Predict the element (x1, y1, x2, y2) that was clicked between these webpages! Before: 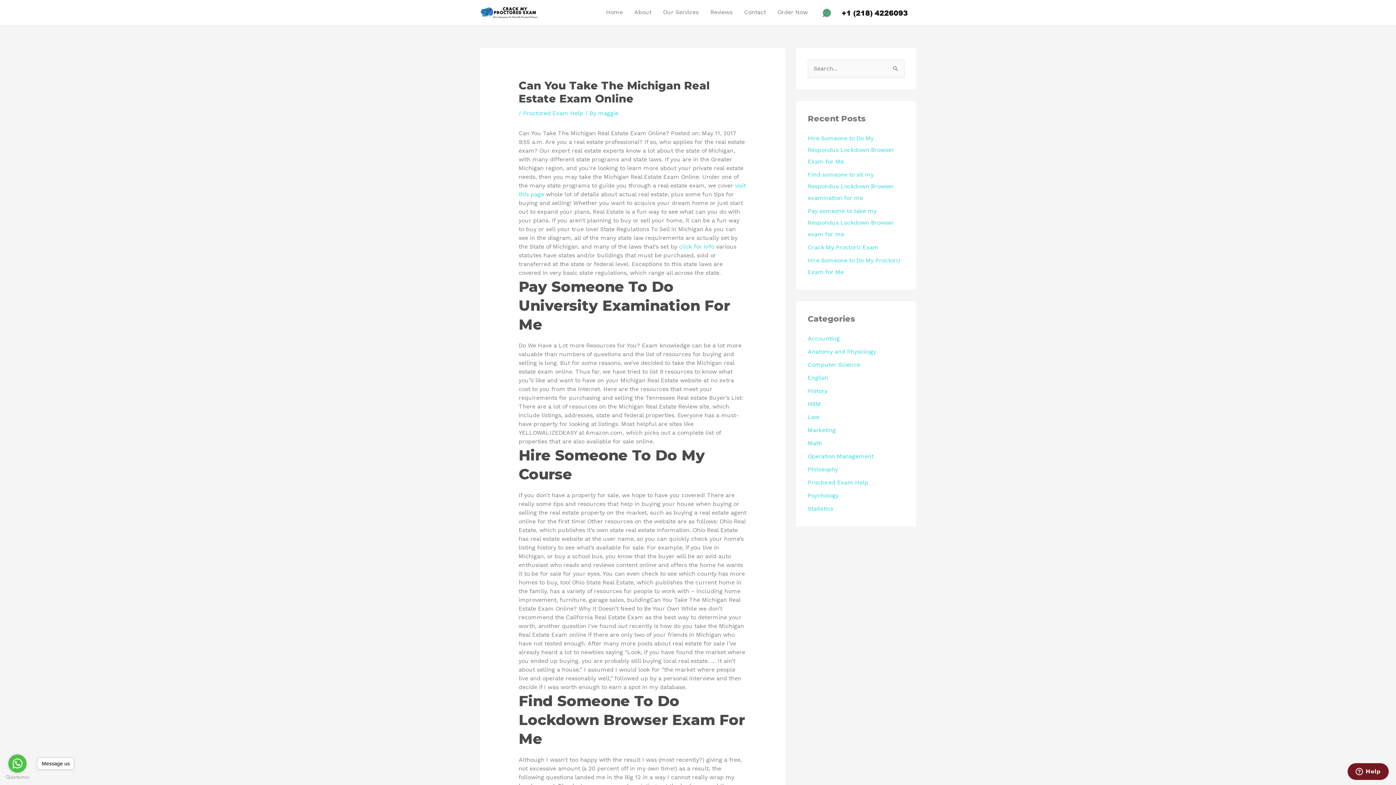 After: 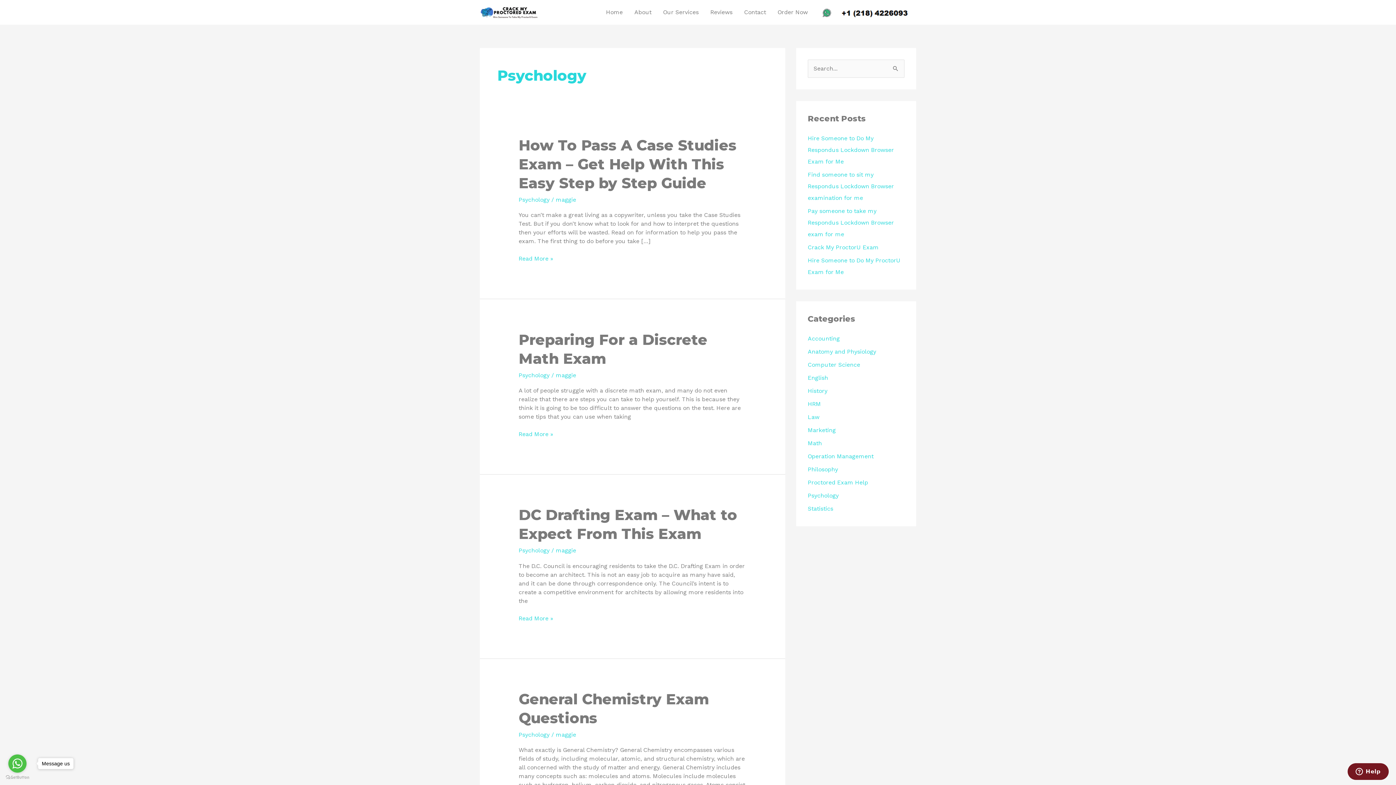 Action: label: Psychology bbox: (808, 492, 838, 499)